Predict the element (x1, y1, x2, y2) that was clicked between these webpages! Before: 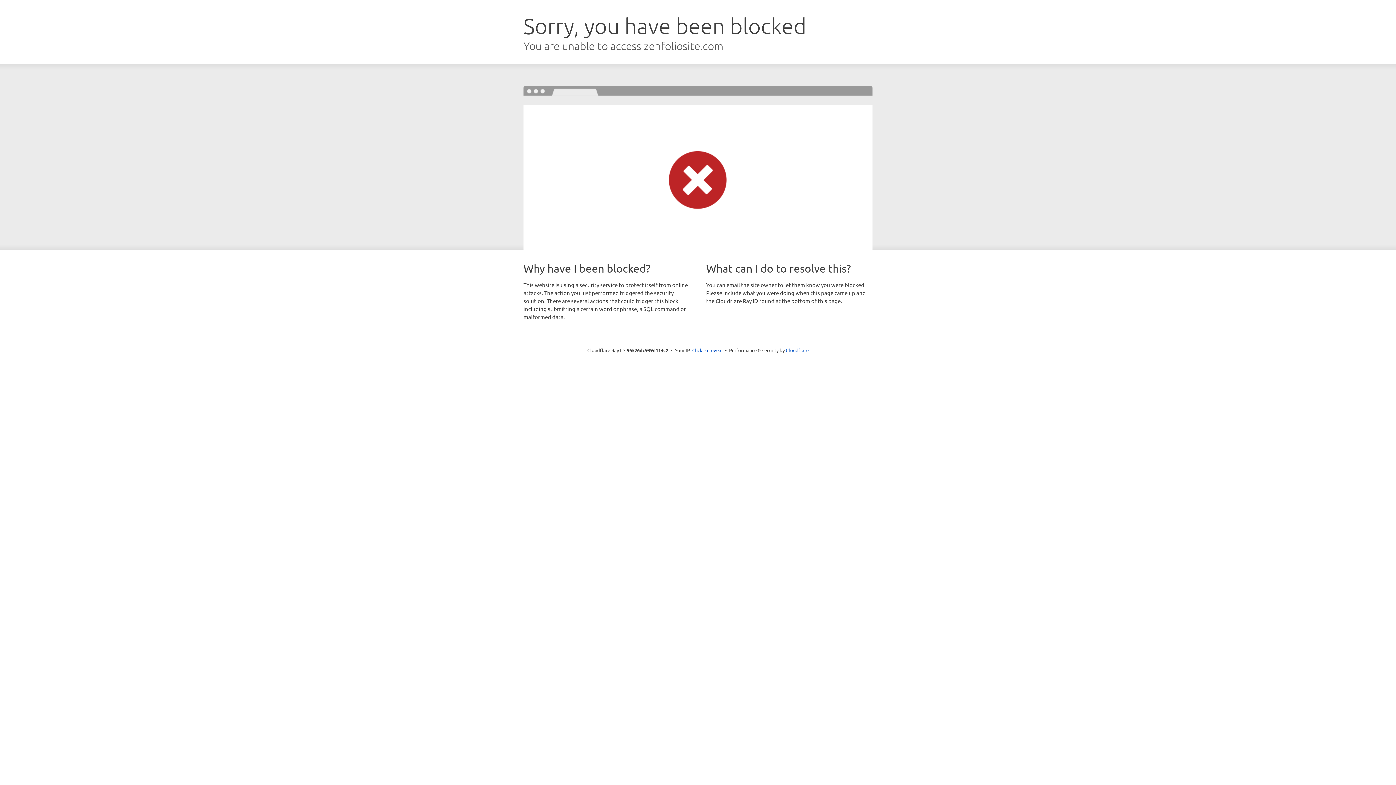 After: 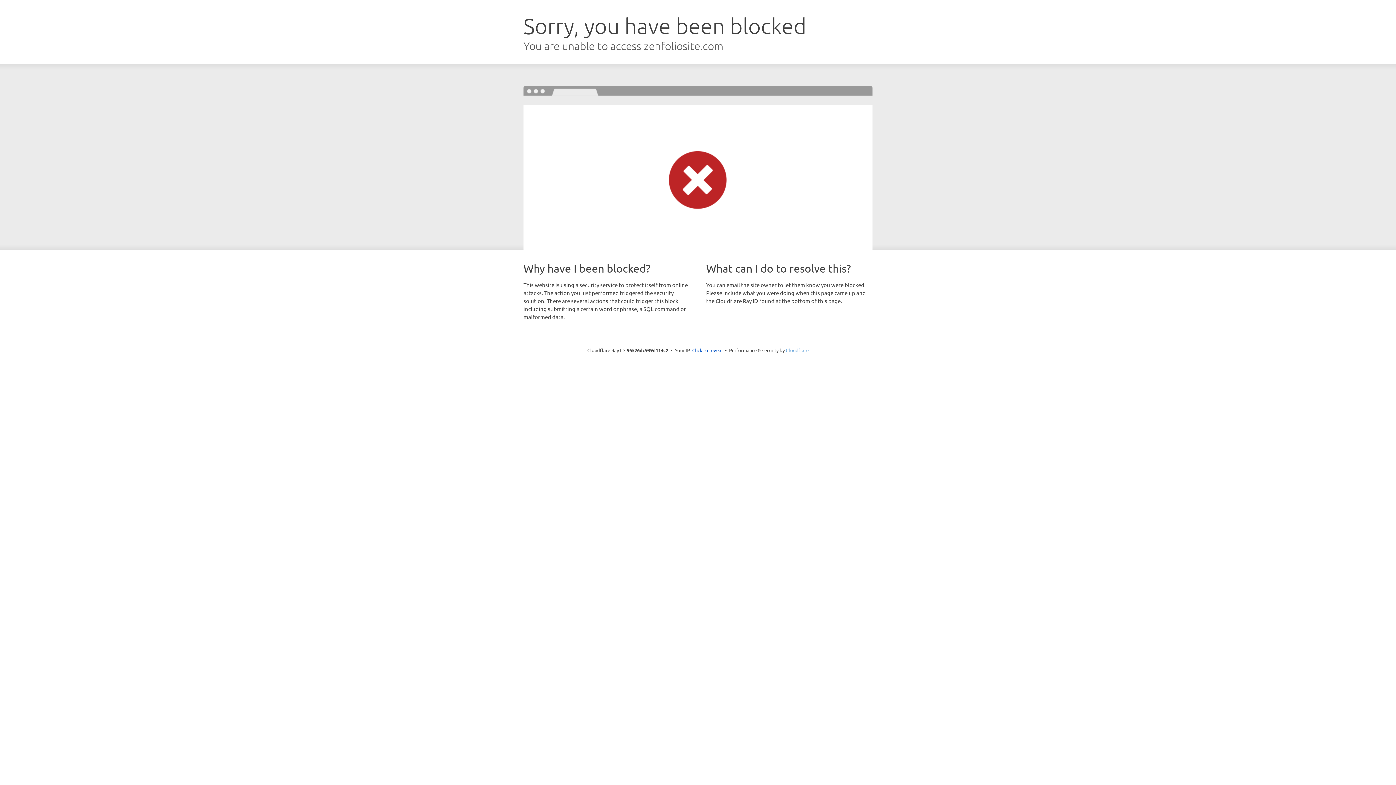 Action: label: Cloudflare bbox: (786, 347, 808, 353)